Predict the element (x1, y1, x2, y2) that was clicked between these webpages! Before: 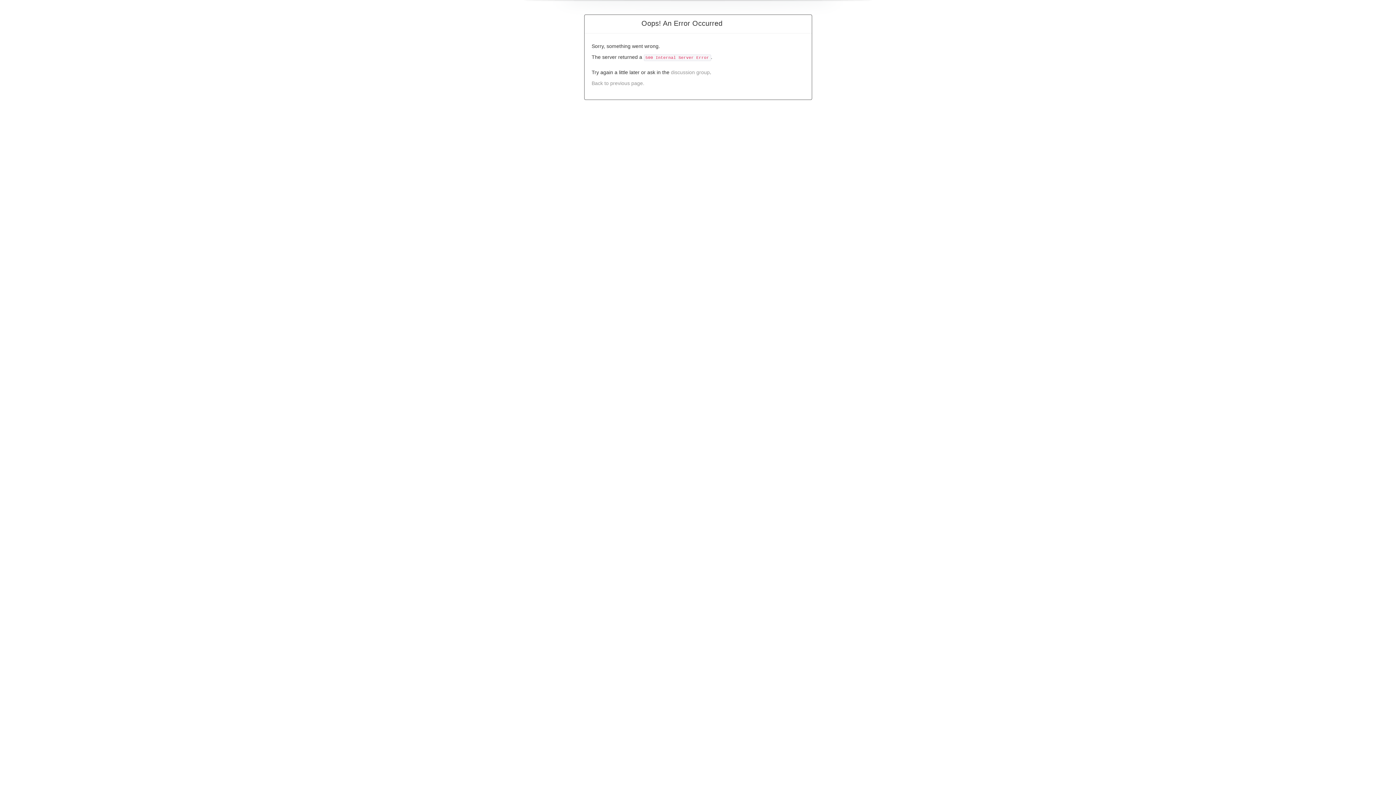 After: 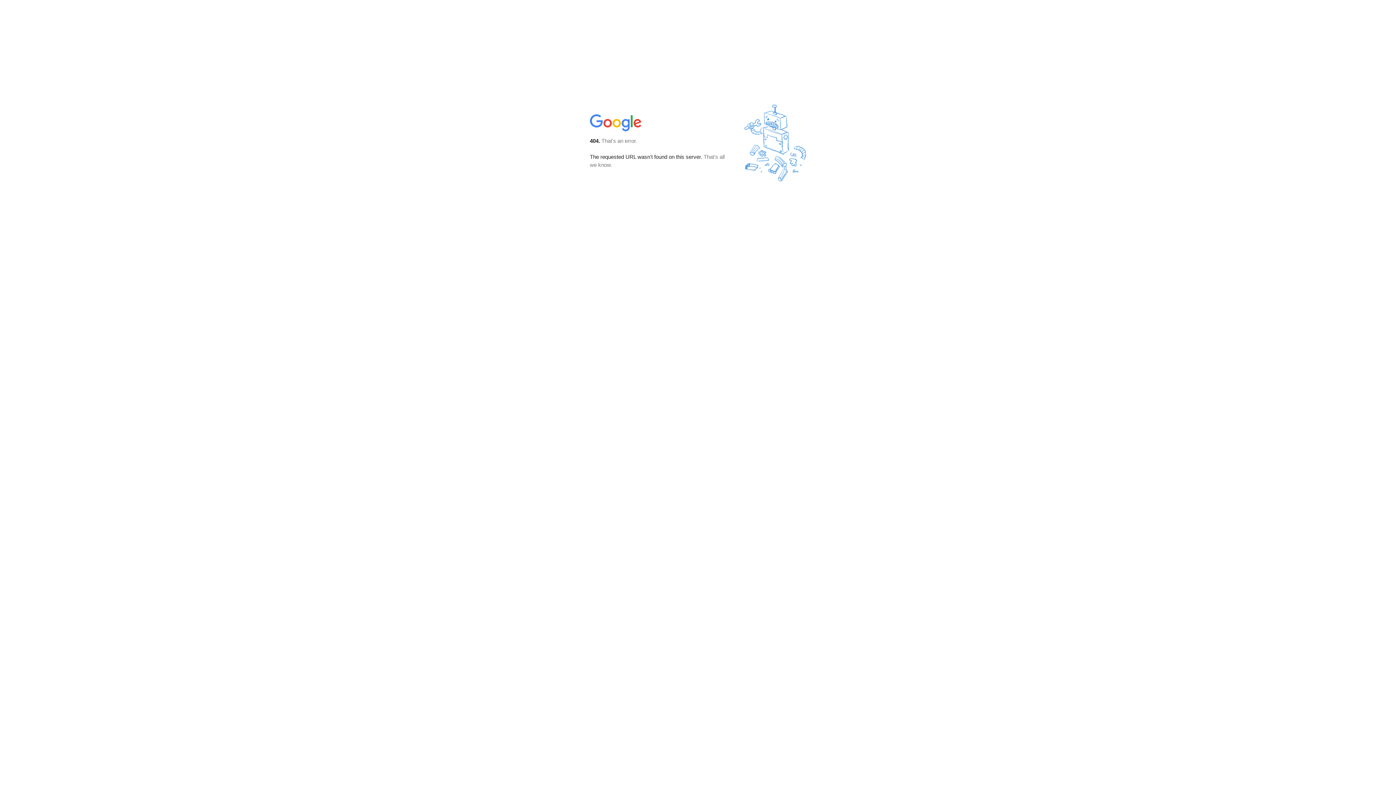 Action: bbox: (671, 69, 710, 75) label: discussion group